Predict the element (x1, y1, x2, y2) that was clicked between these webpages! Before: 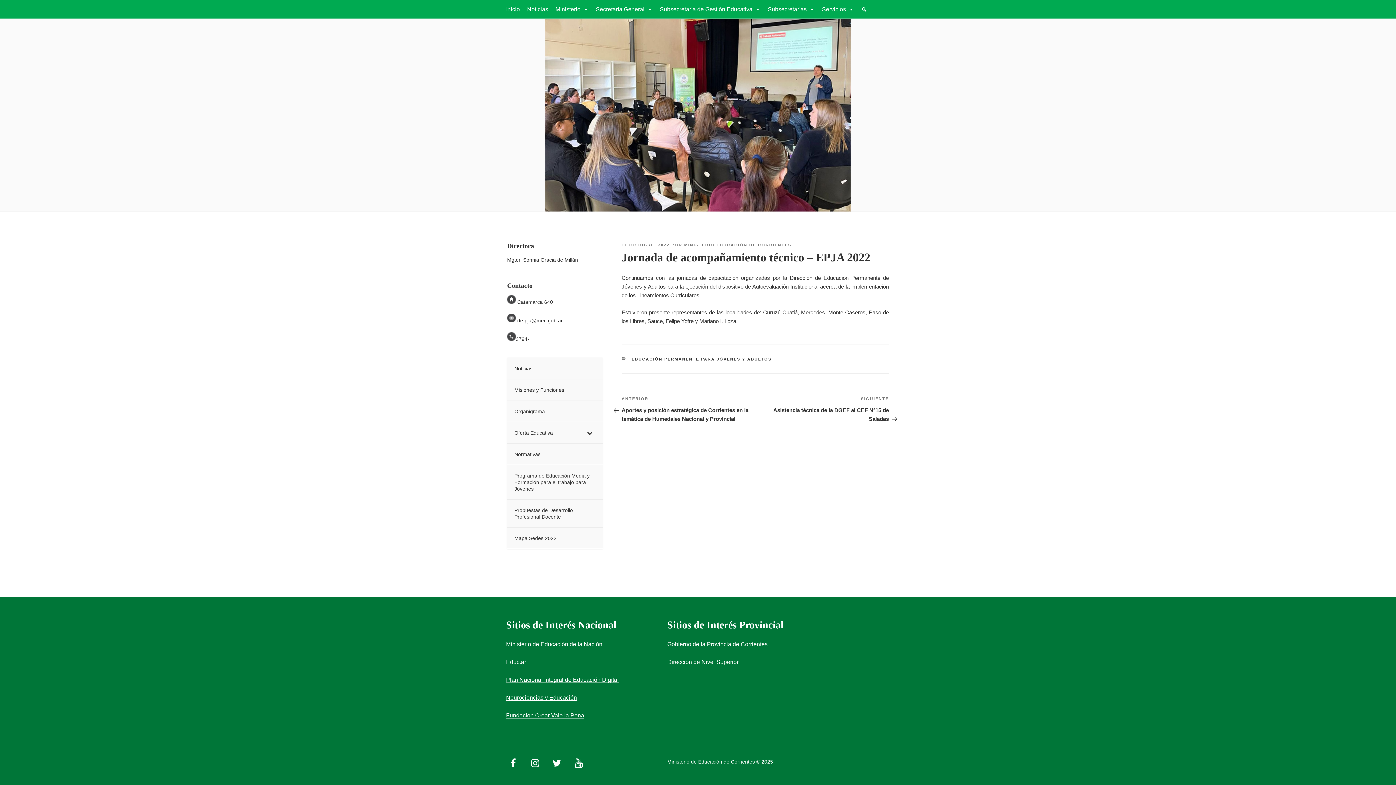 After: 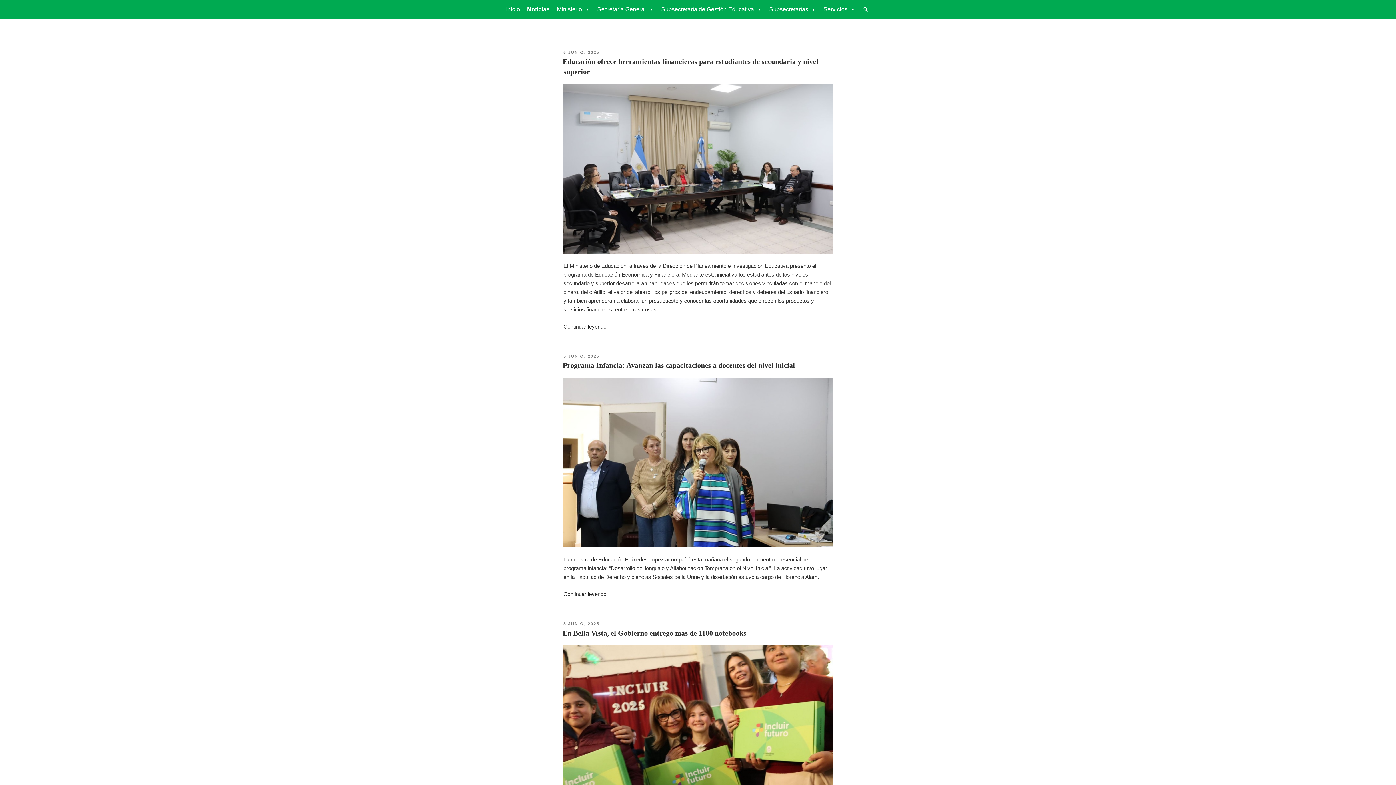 Action: label: Noticias bbox: (523, 0, 552, 18)